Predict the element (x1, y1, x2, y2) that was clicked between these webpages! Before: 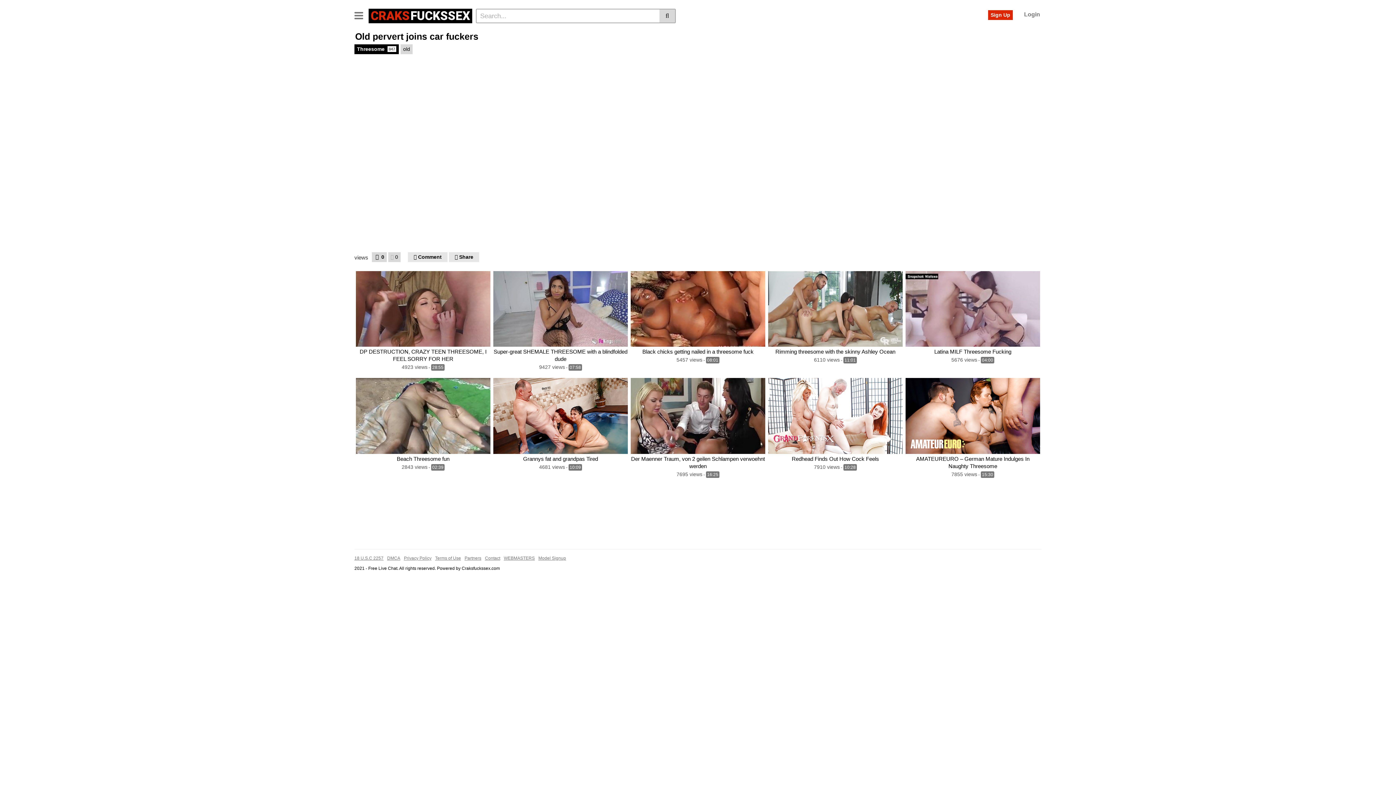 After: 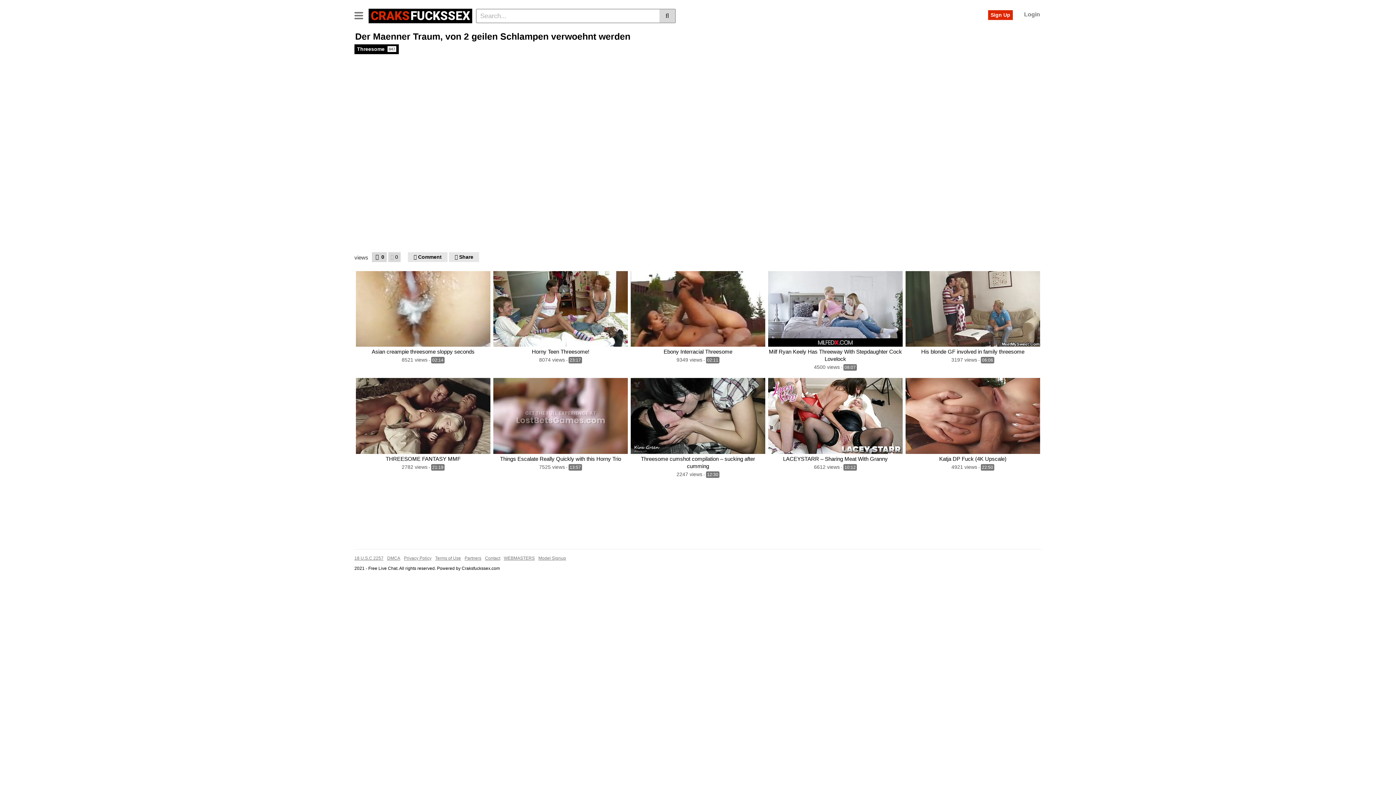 Action: bbox: (630, 378, 765, 454)